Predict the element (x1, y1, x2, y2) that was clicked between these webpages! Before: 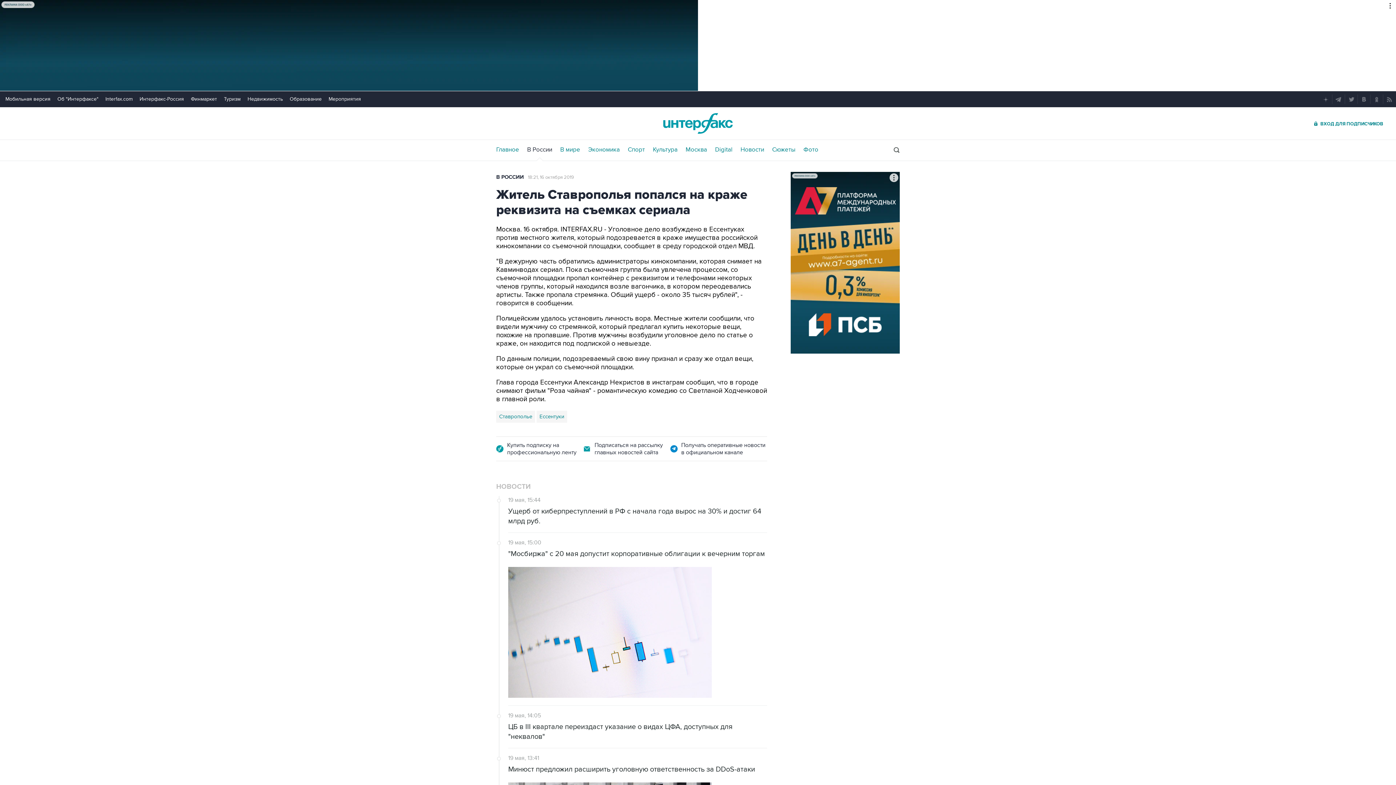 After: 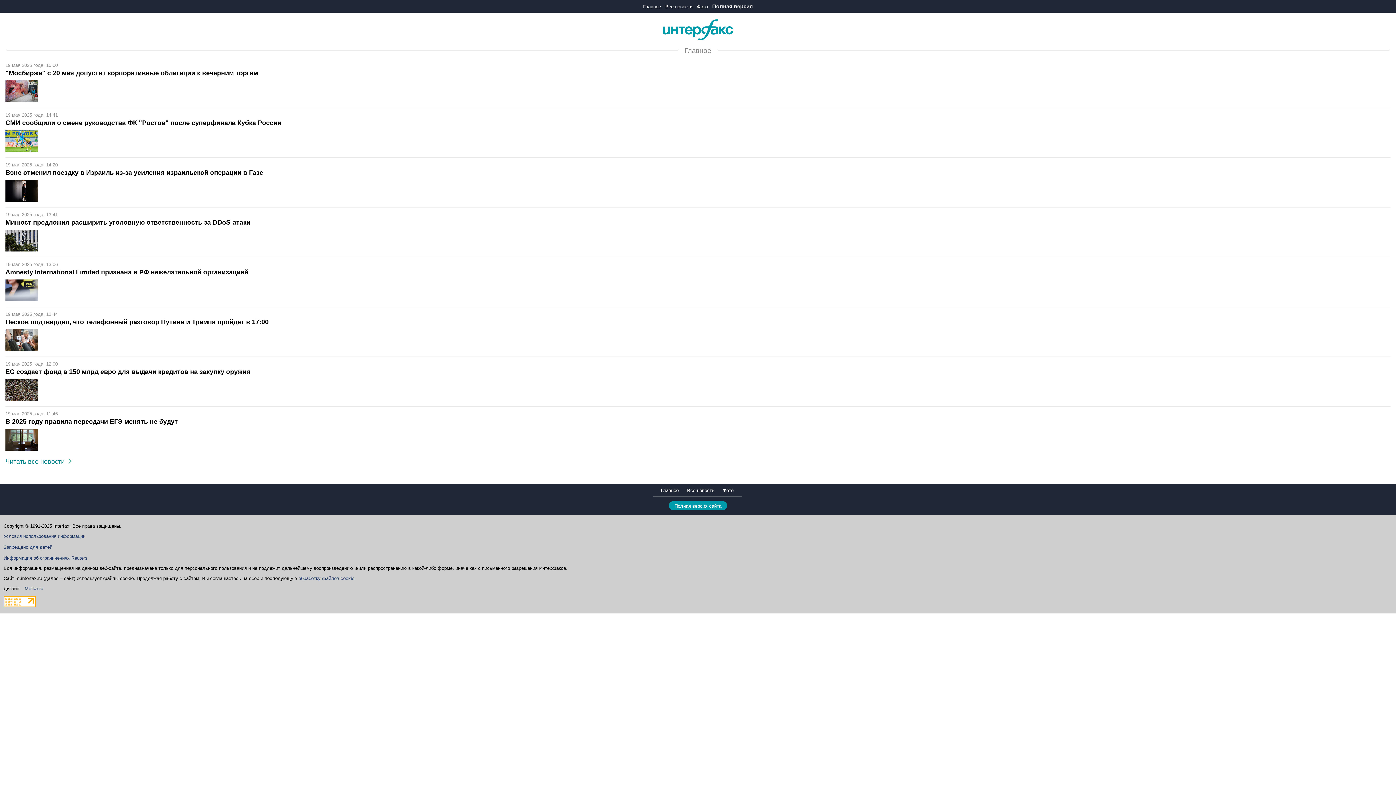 Action: label: Мобильная версия bbox: (5, 96, 50, 102)